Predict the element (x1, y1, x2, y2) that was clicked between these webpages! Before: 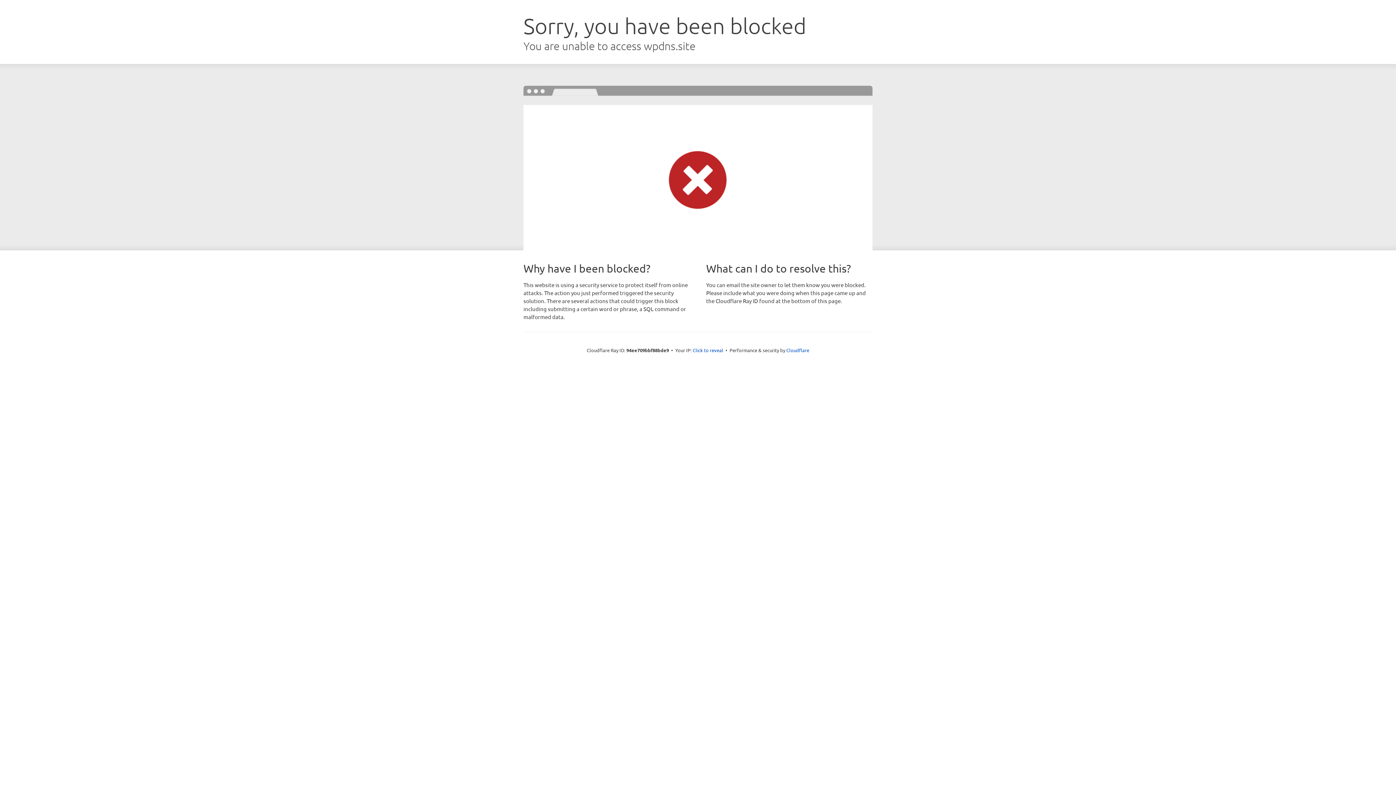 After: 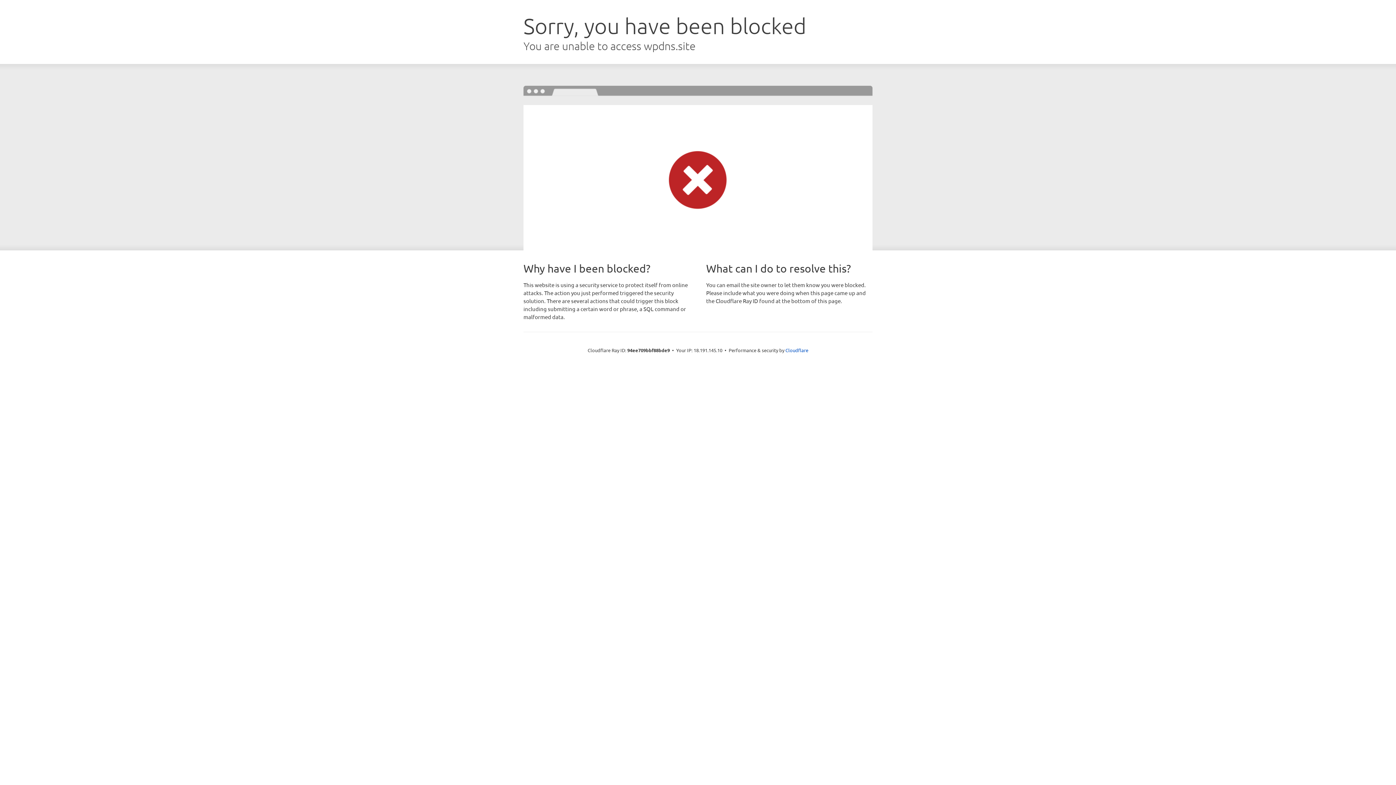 Action: label: Click to reveal bbox: (692, 346, 723, 353)